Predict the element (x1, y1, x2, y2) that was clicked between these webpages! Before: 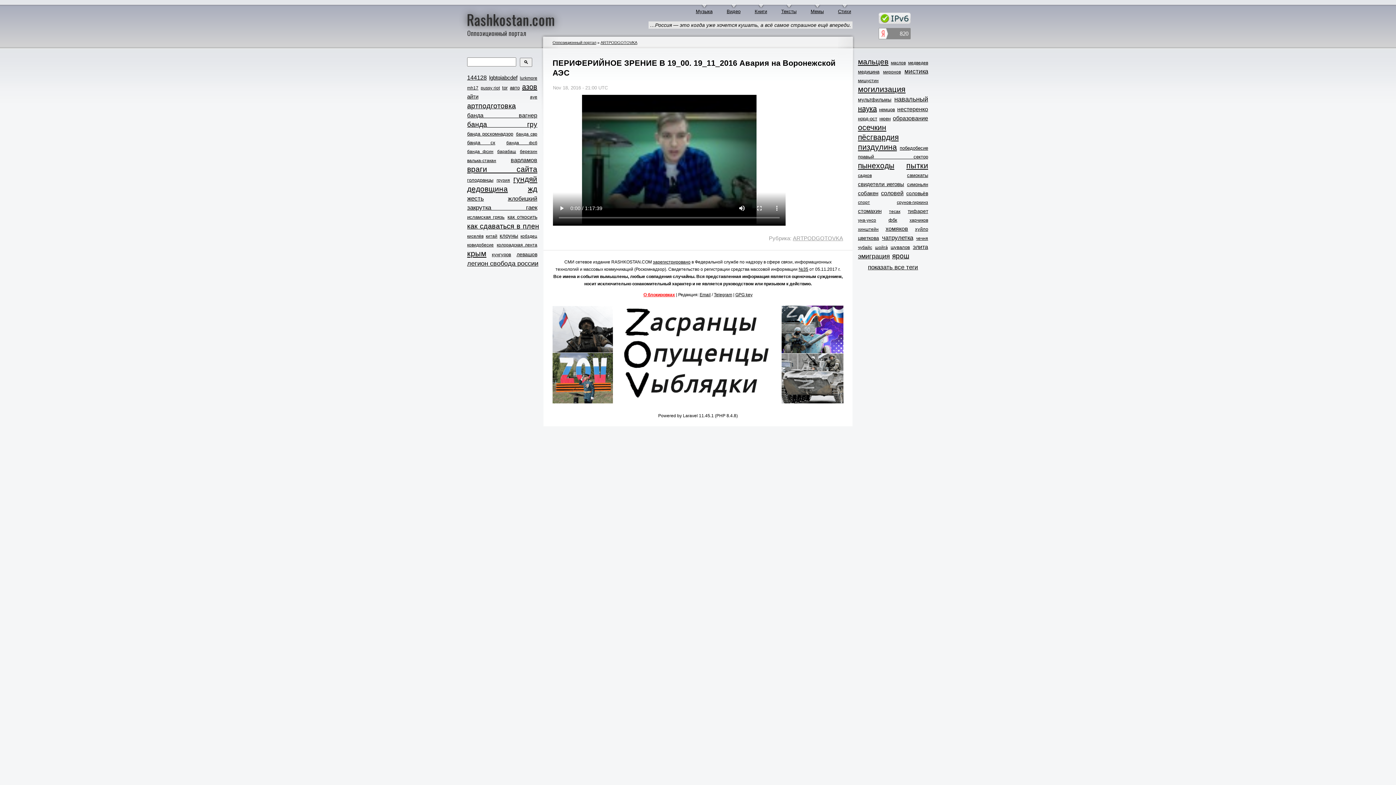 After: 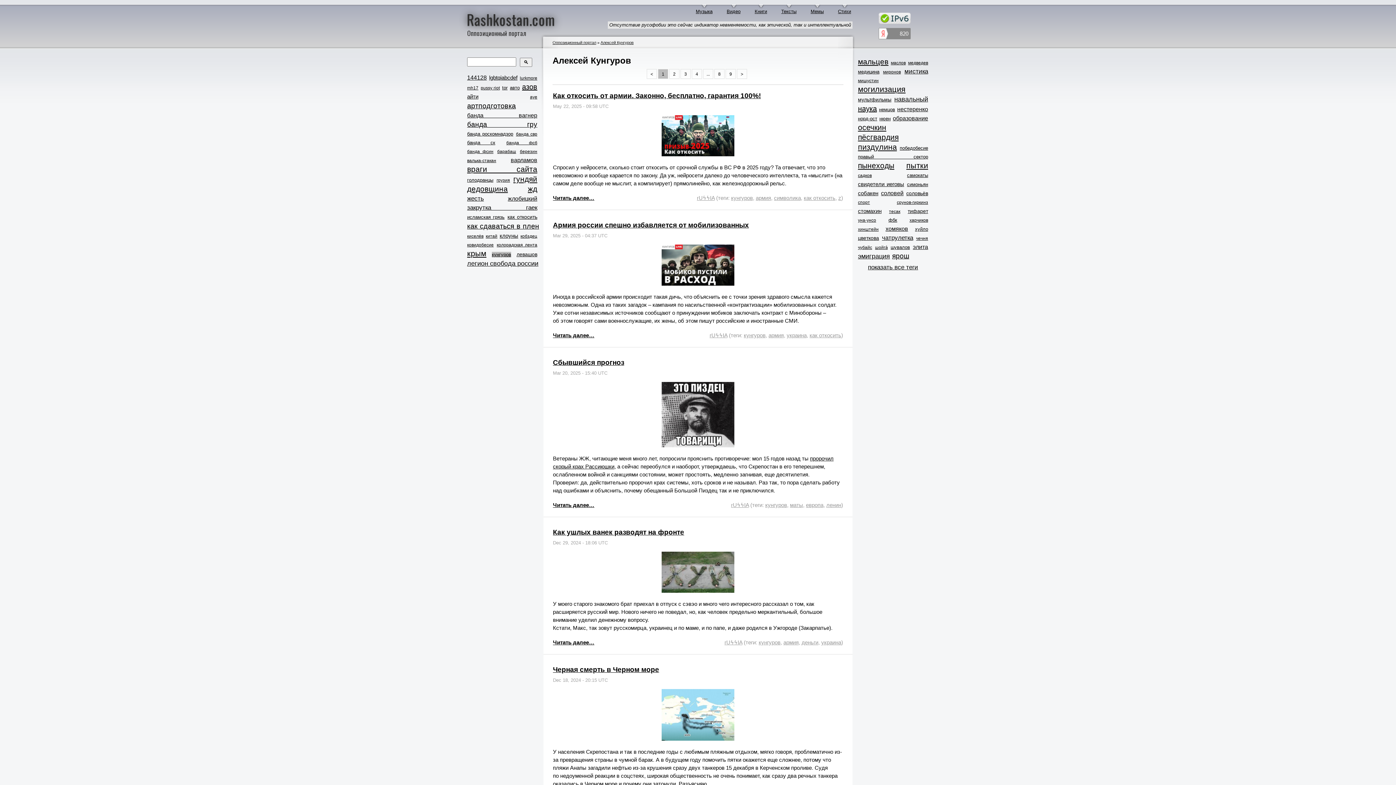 Action: label: кунгуров bbox: (492, 252, 511, 257)